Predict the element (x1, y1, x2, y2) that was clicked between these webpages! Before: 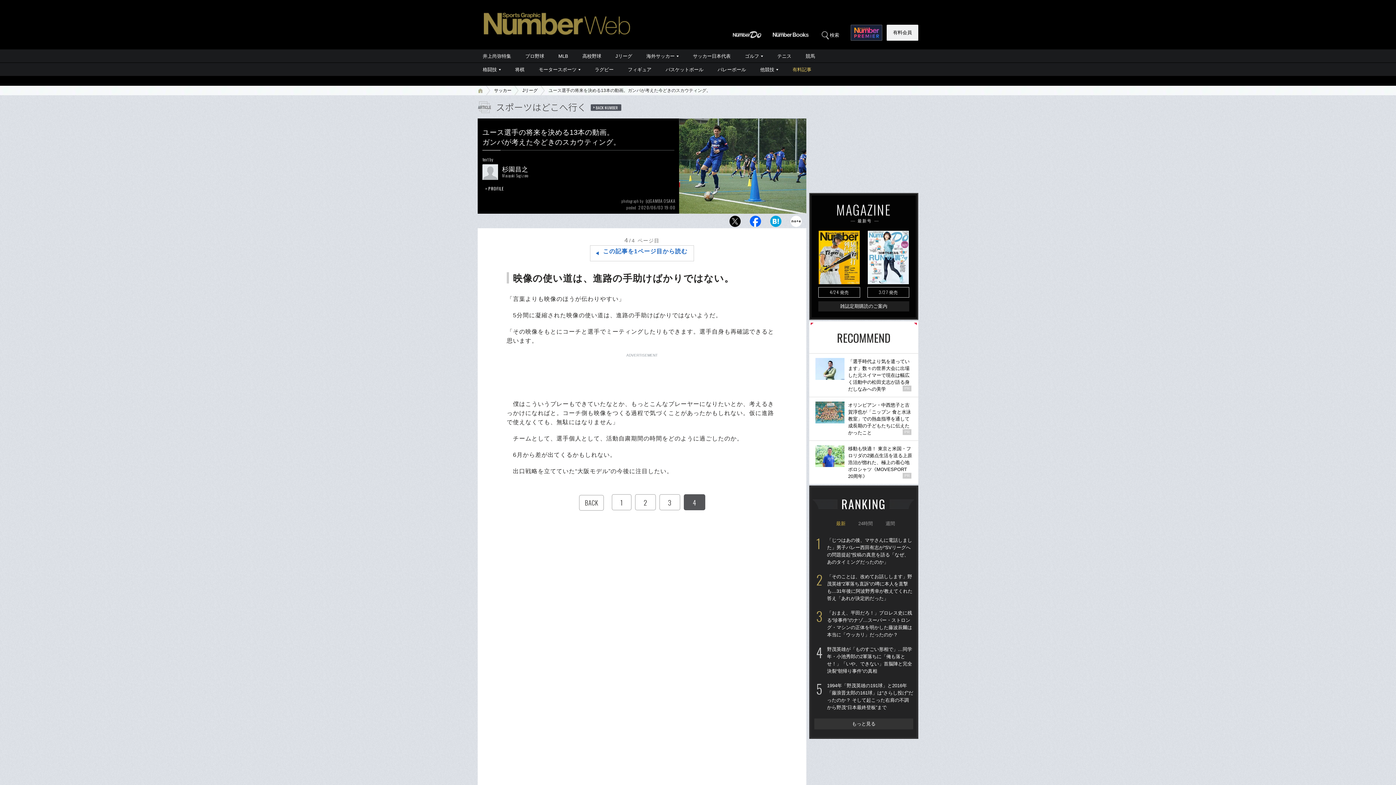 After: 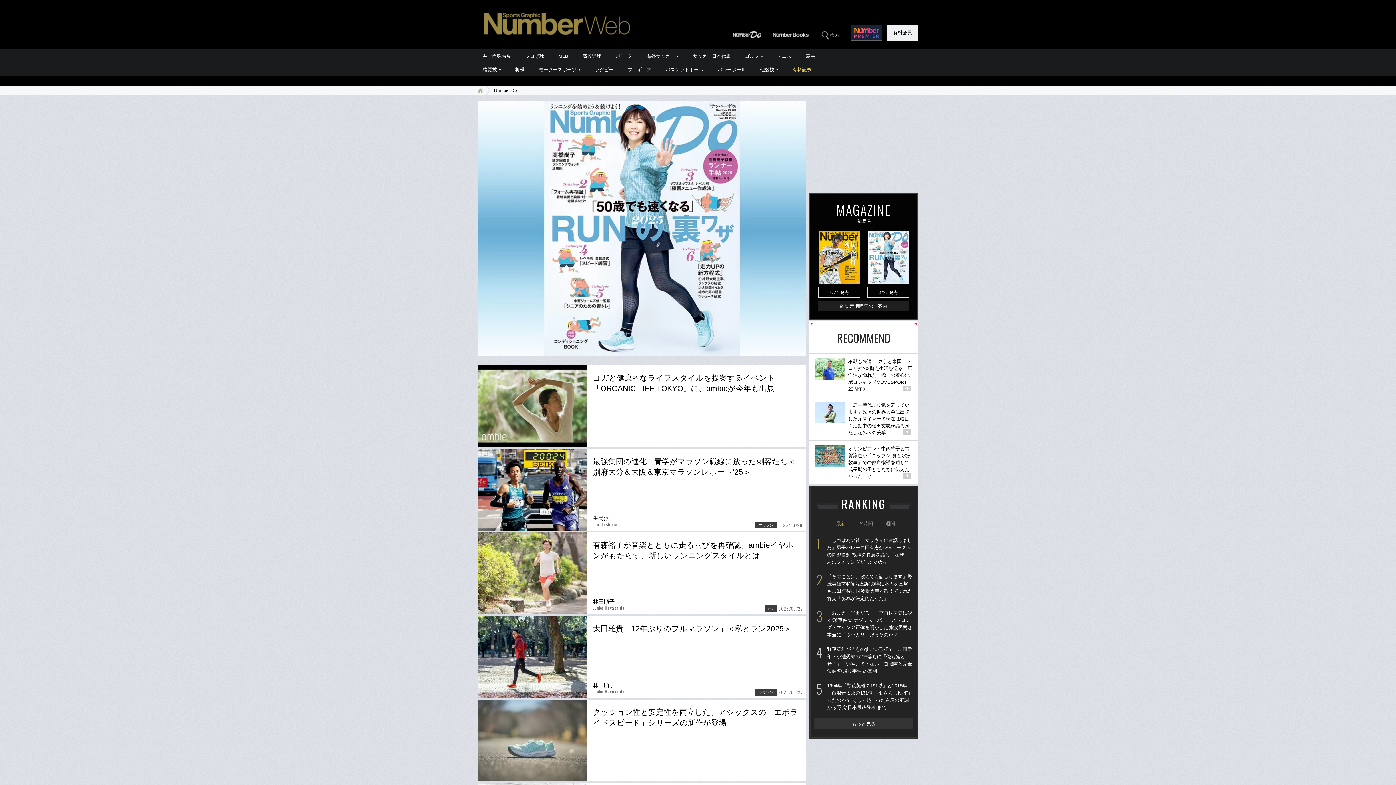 Action: bbox: (732, 32, 762, 37)